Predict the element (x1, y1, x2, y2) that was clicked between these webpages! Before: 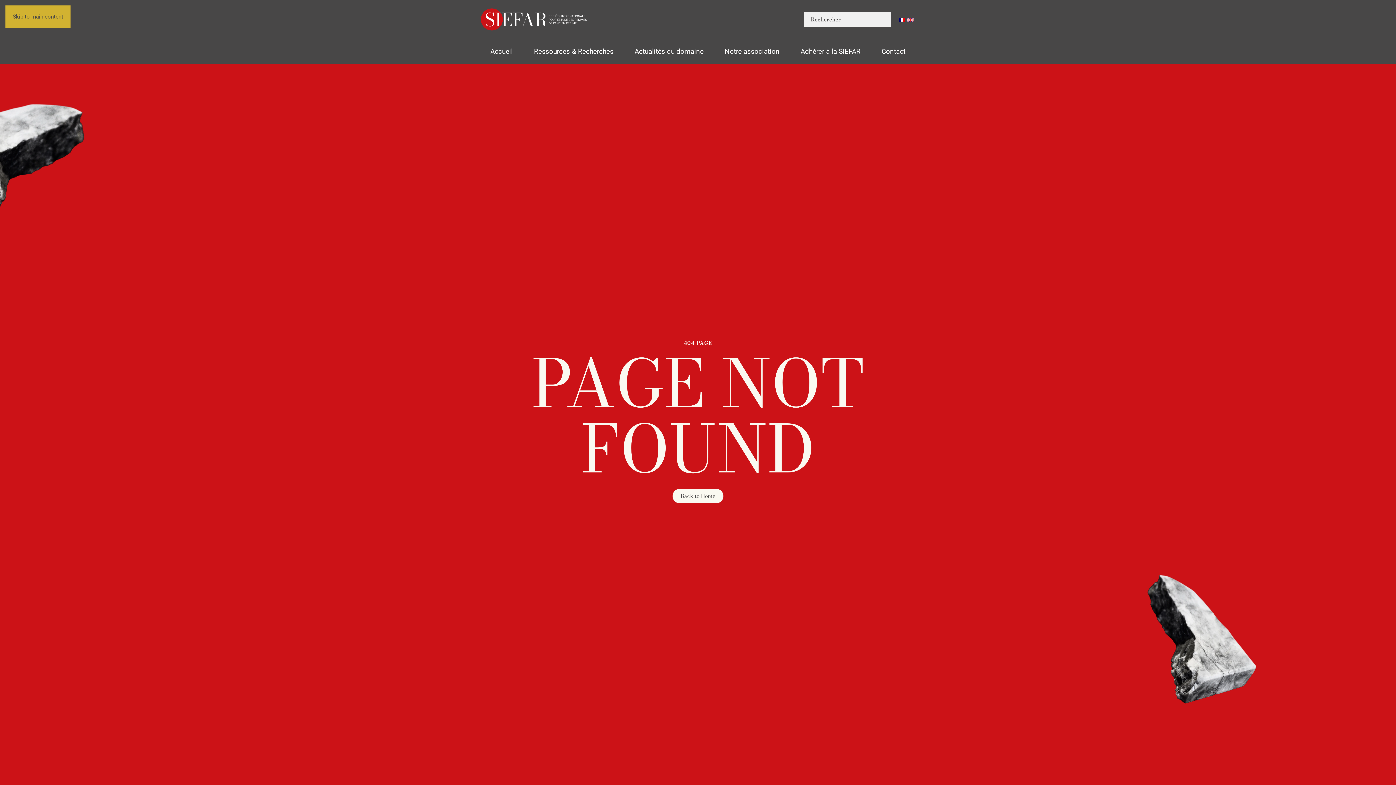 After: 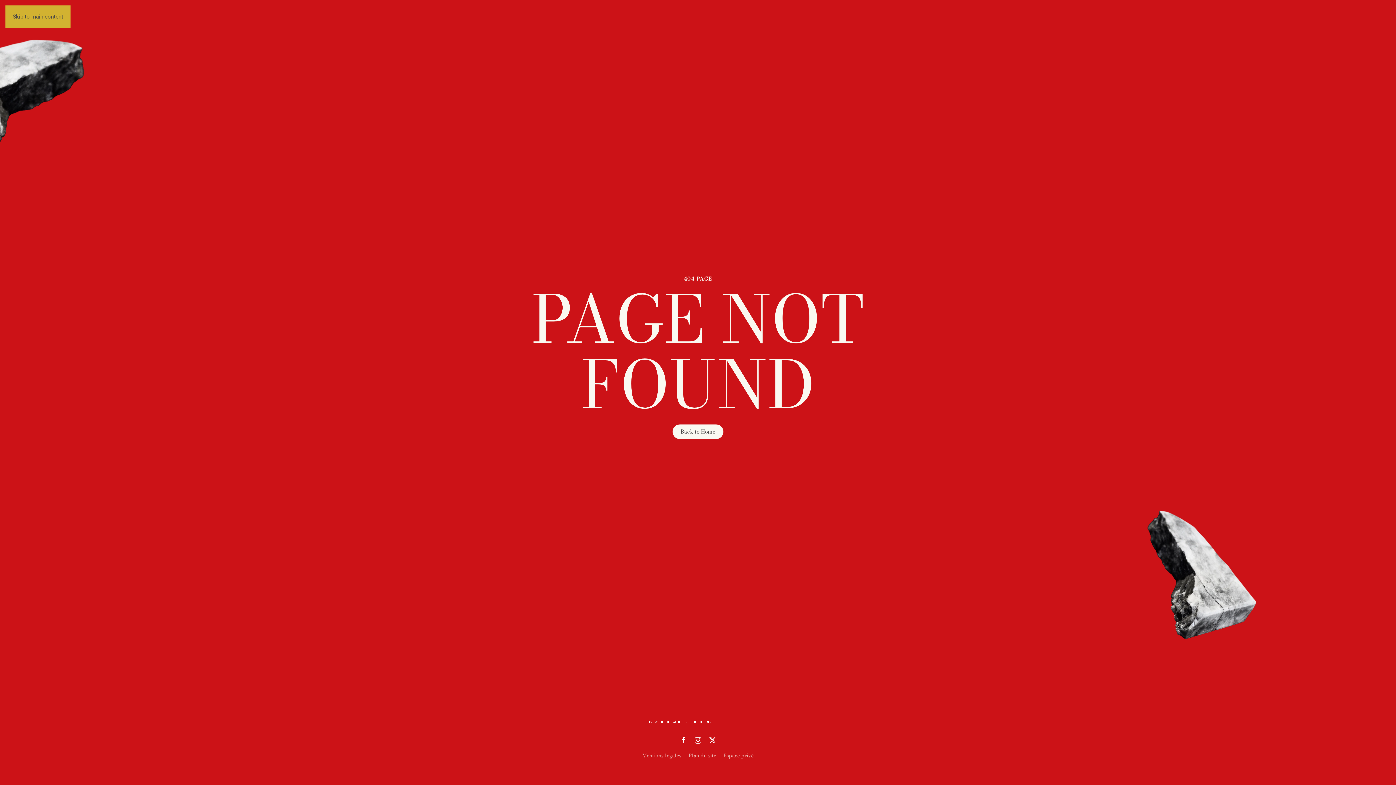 Action: bbox: (12, 13, 63, 20) label: Skip to main content